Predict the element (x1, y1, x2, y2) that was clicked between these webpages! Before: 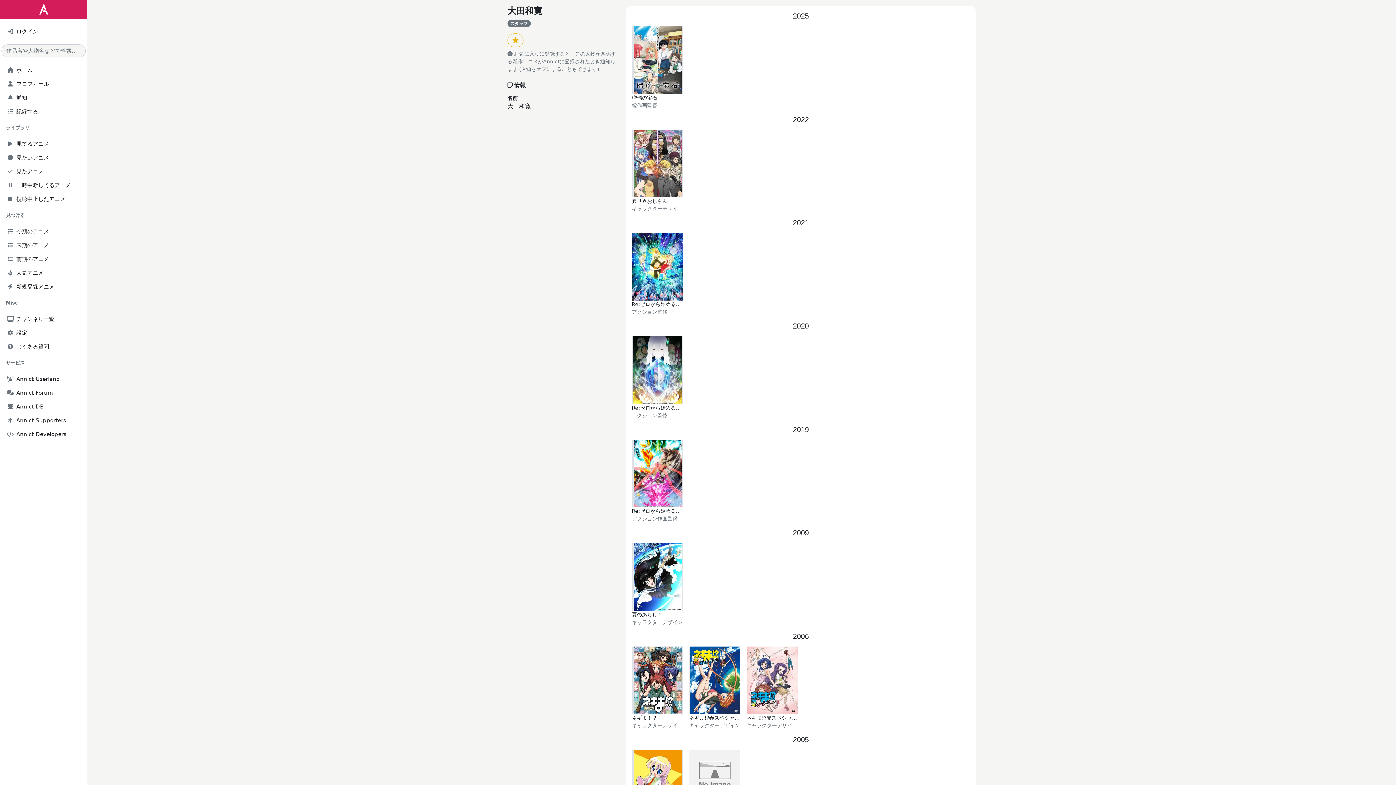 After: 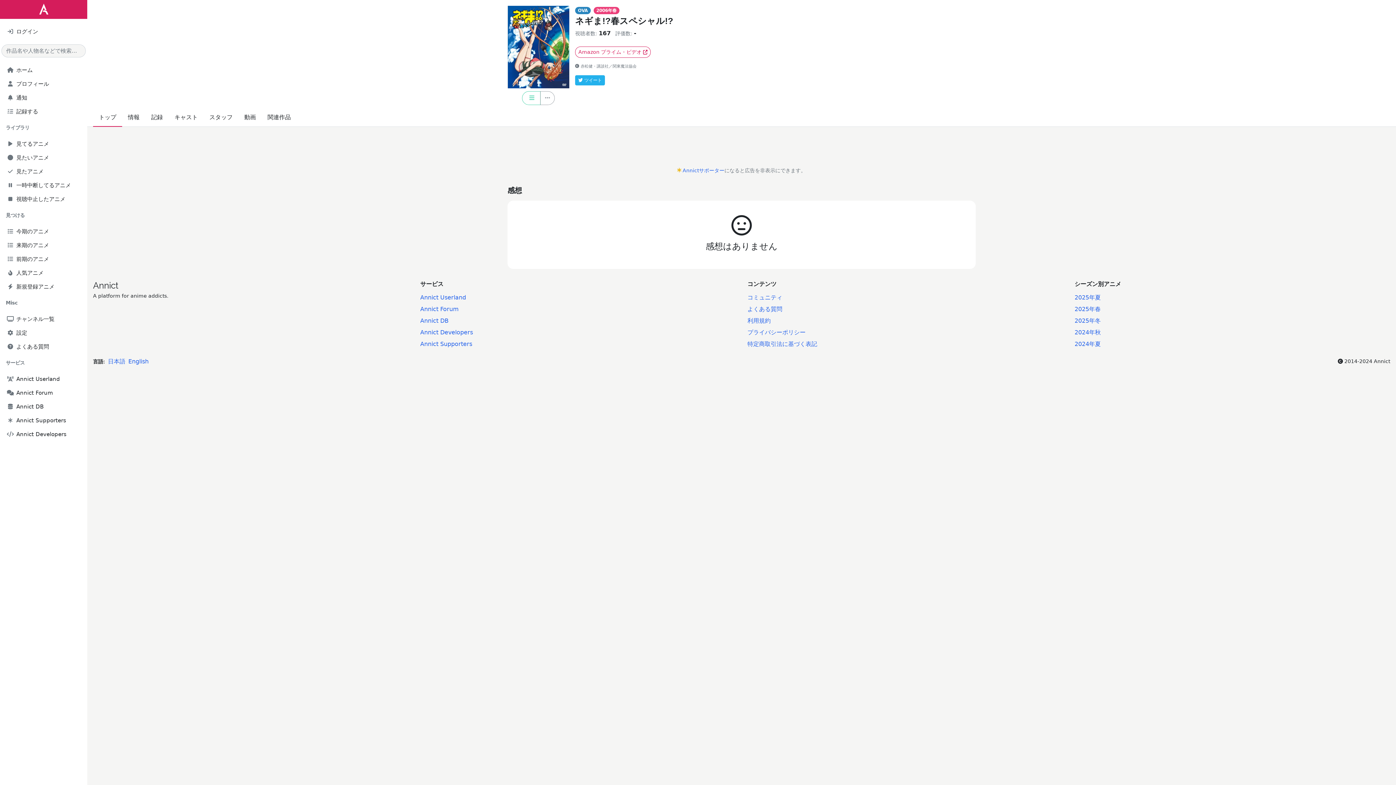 Action: bbox: (689, 715, 744, 721) label: ネギま!?春スペシャル!?